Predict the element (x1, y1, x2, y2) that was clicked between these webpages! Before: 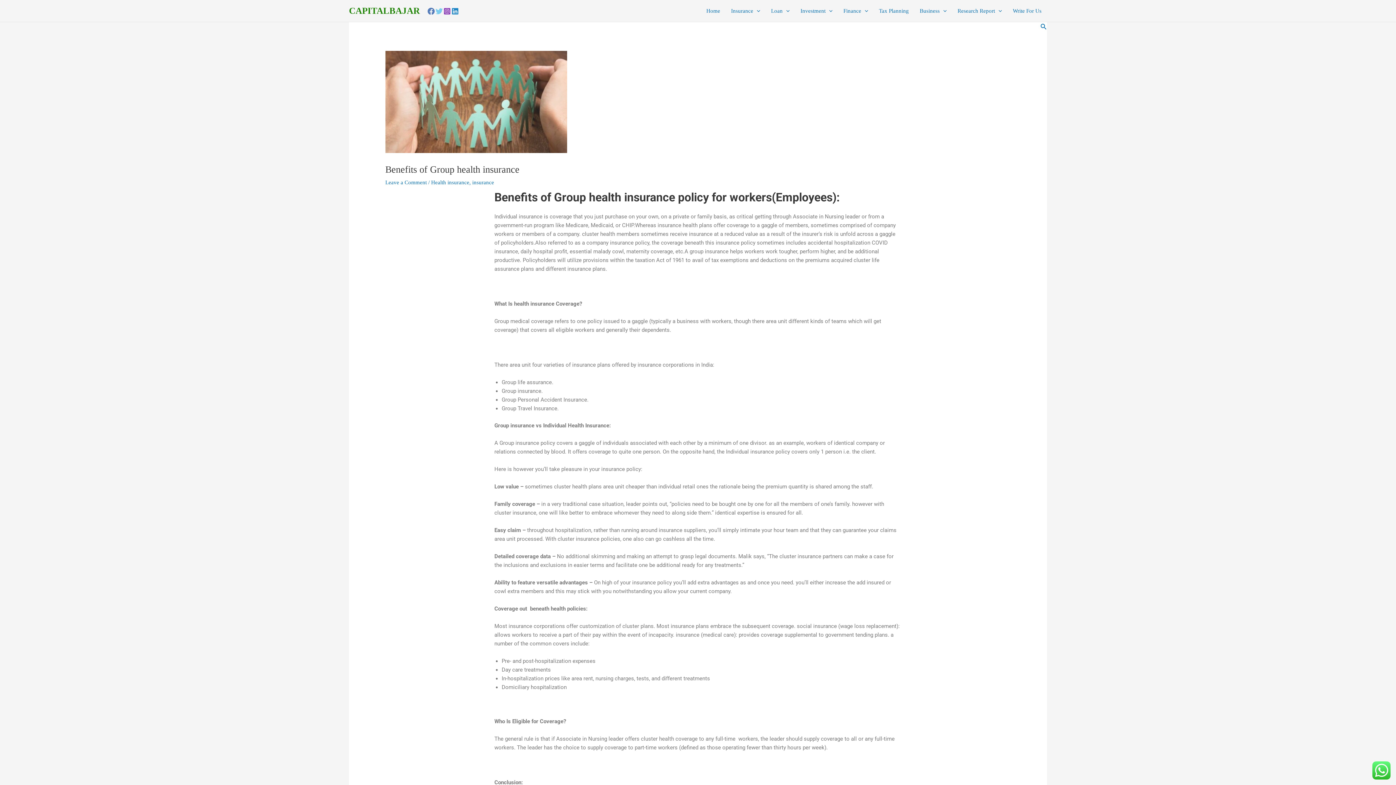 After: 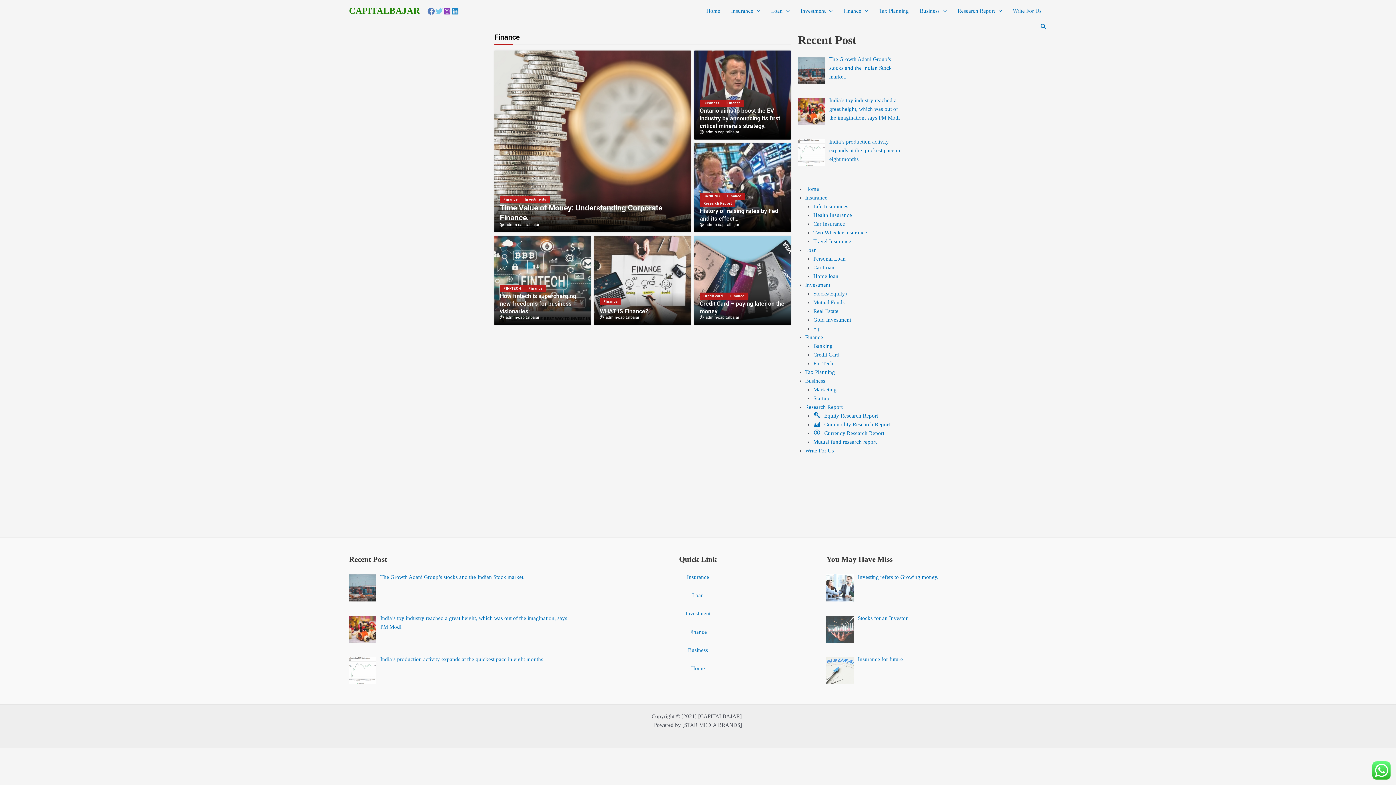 Action: bbox: (838, 6, 873, 15) label: Finance